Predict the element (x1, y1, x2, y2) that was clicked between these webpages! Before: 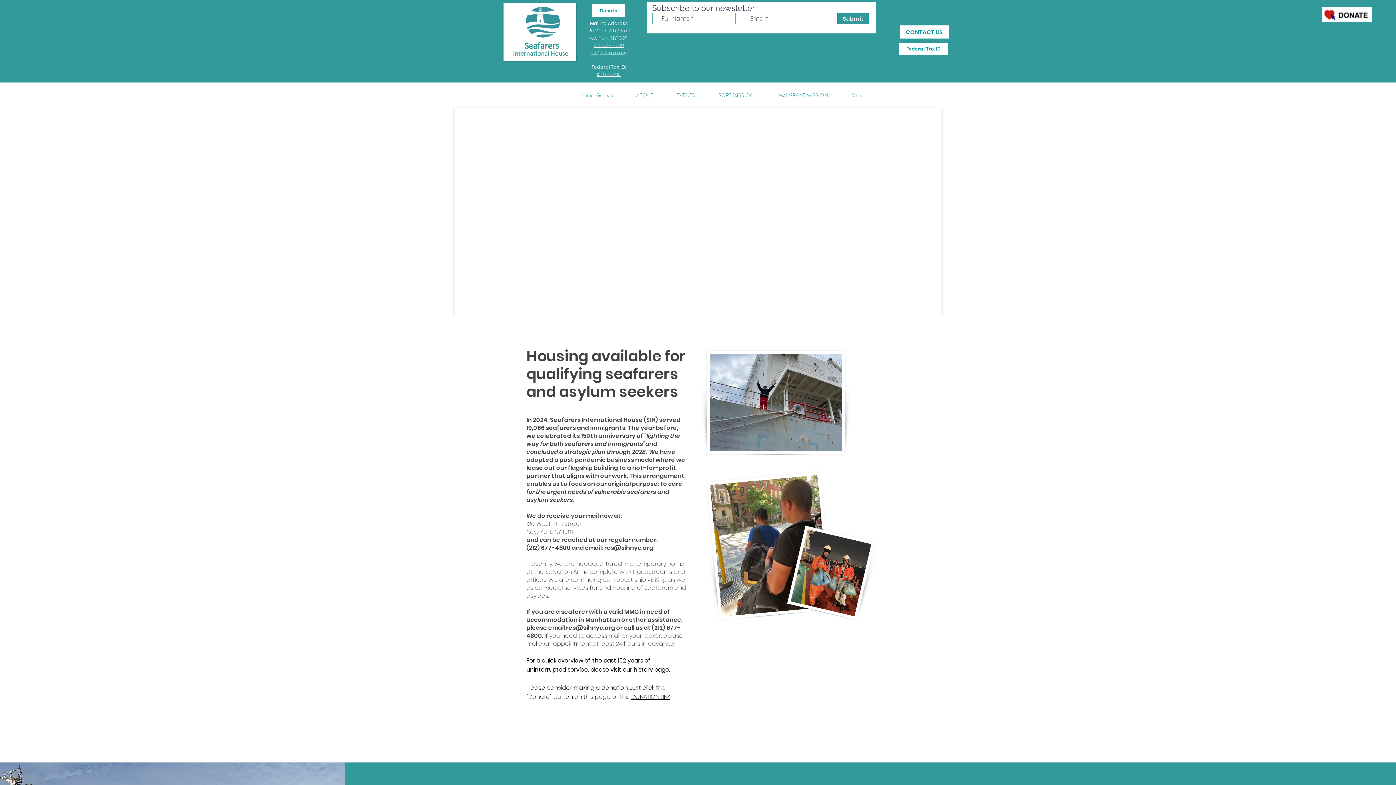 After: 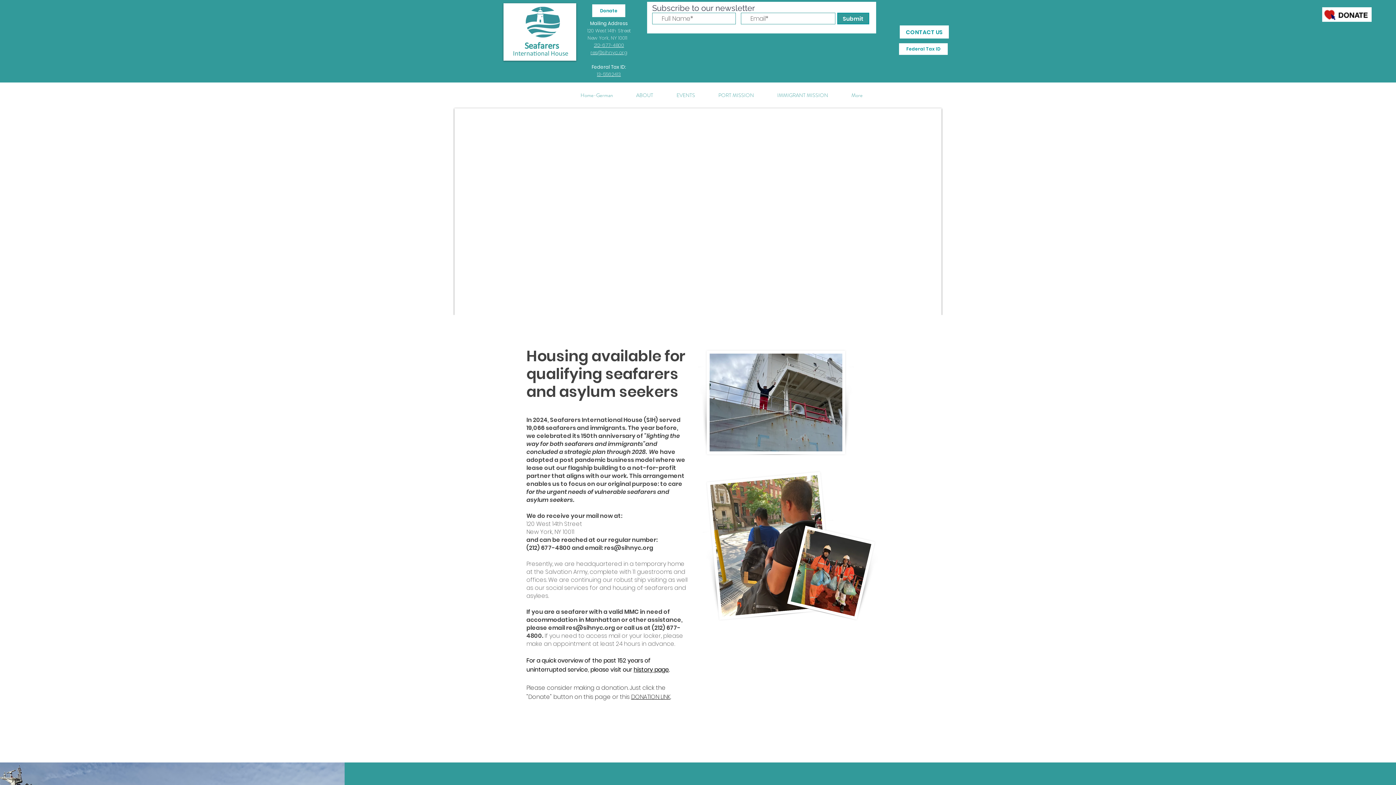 Action: bbox: (631, 693, 670, 701) label: DONATION LINK